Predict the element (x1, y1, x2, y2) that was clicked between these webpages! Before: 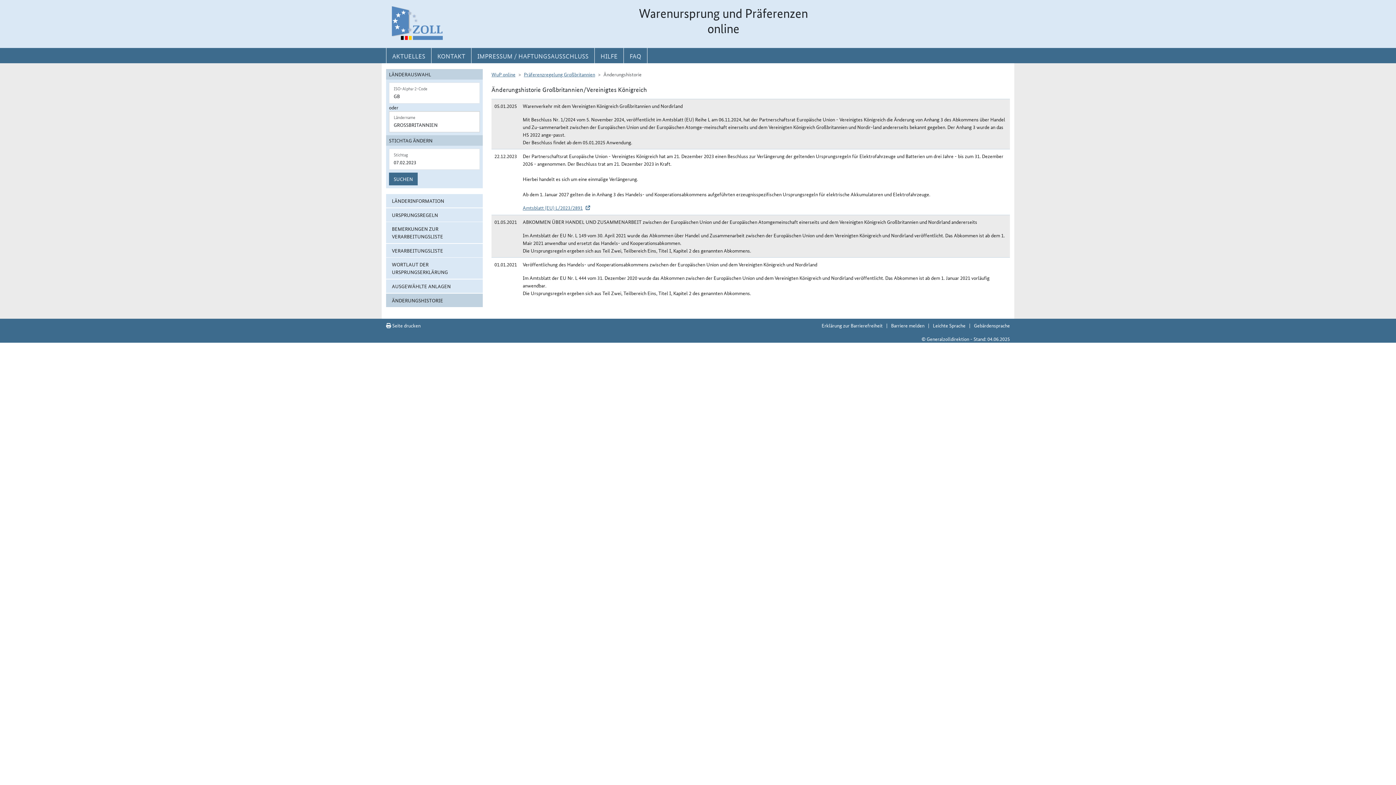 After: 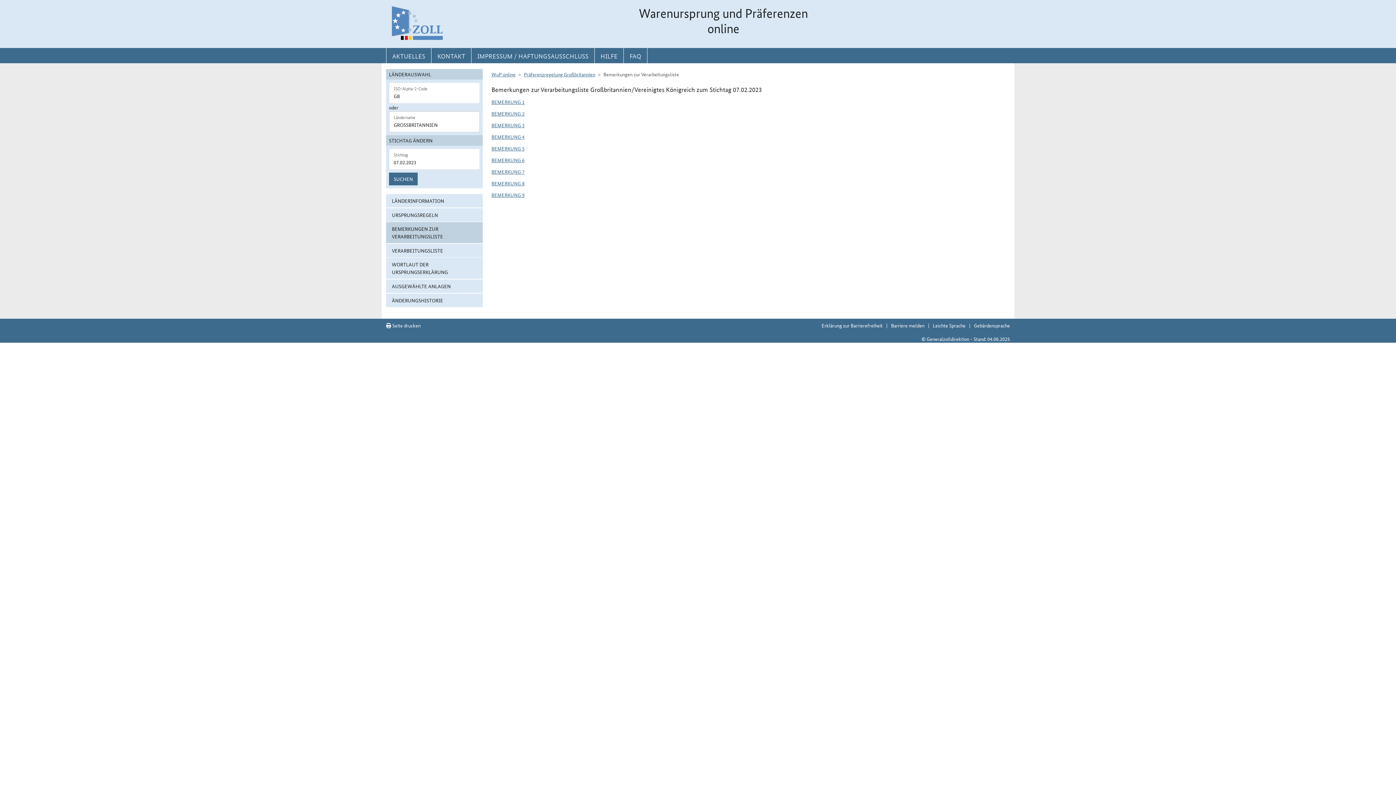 Action: label: BEMERKUNGEN ZUR VERARBEITUNGSLISTE bbox: (386, 222, 482, 243)